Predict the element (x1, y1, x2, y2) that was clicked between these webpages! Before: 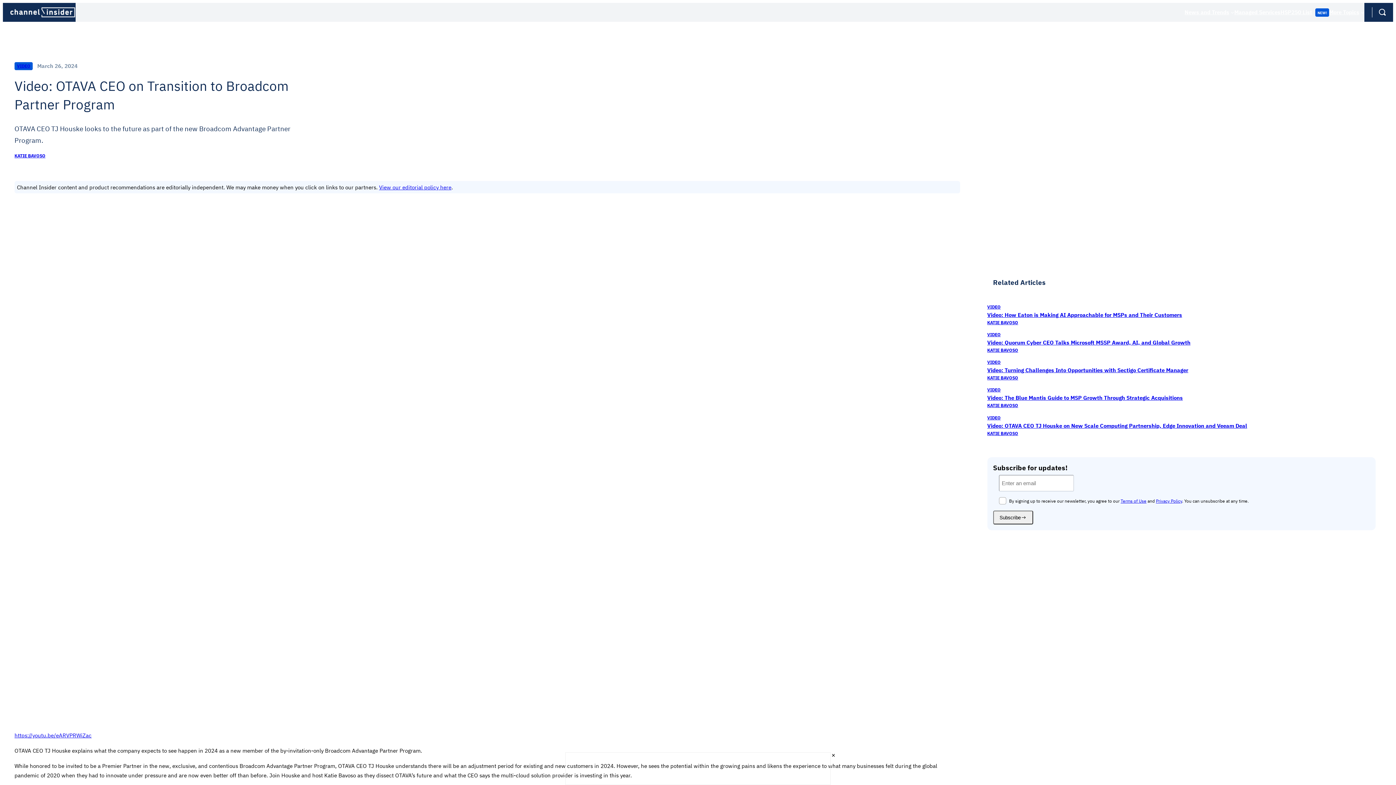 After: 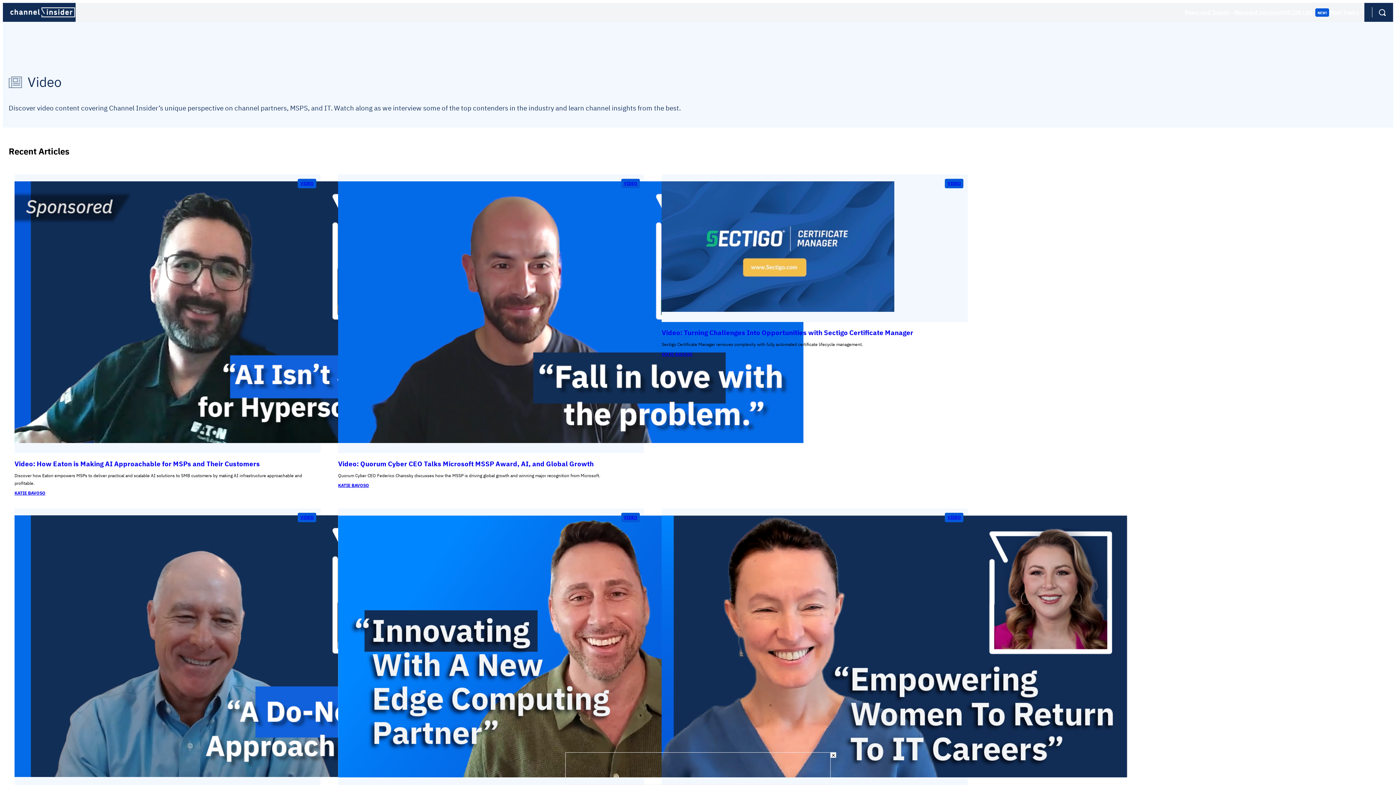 Action: label: VIDEO bbox: (987, 359, 1000, 365)